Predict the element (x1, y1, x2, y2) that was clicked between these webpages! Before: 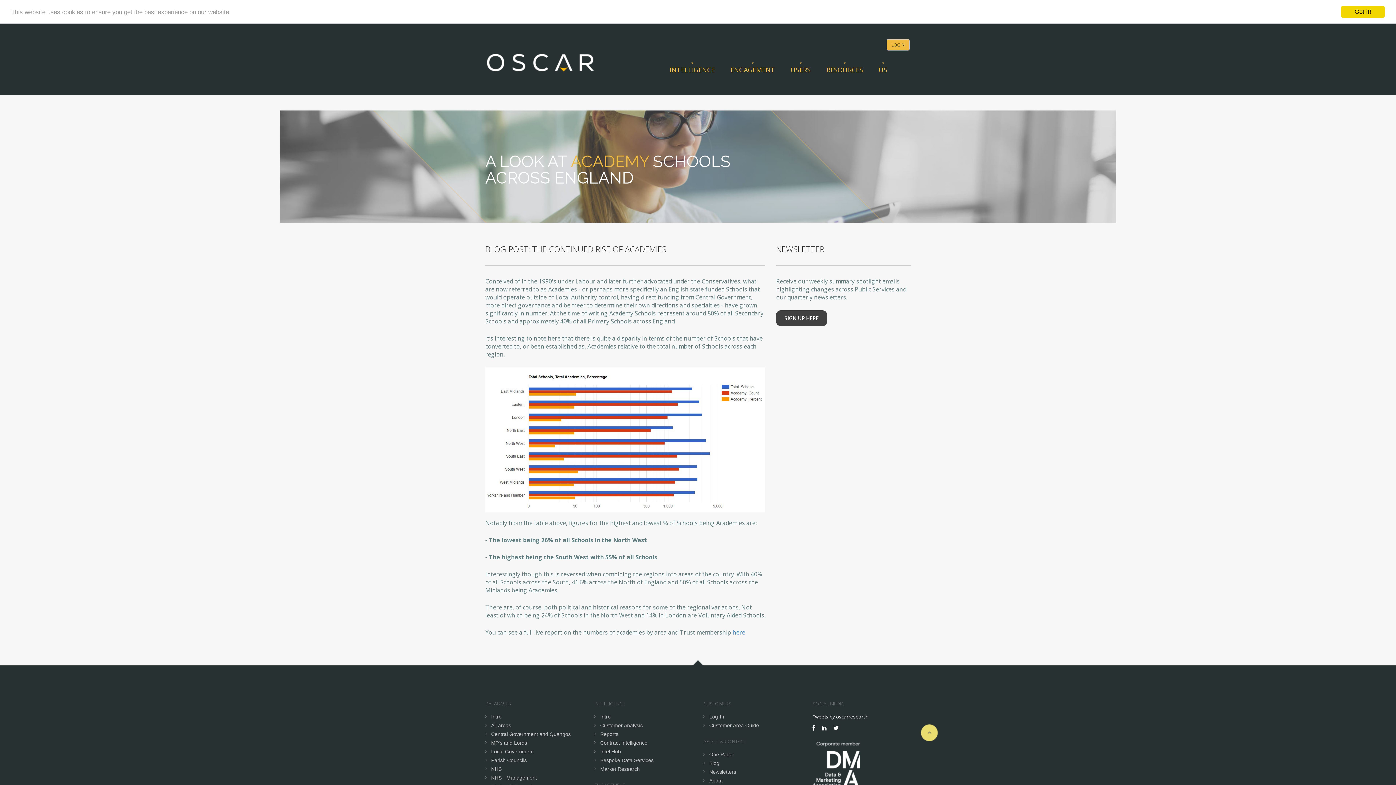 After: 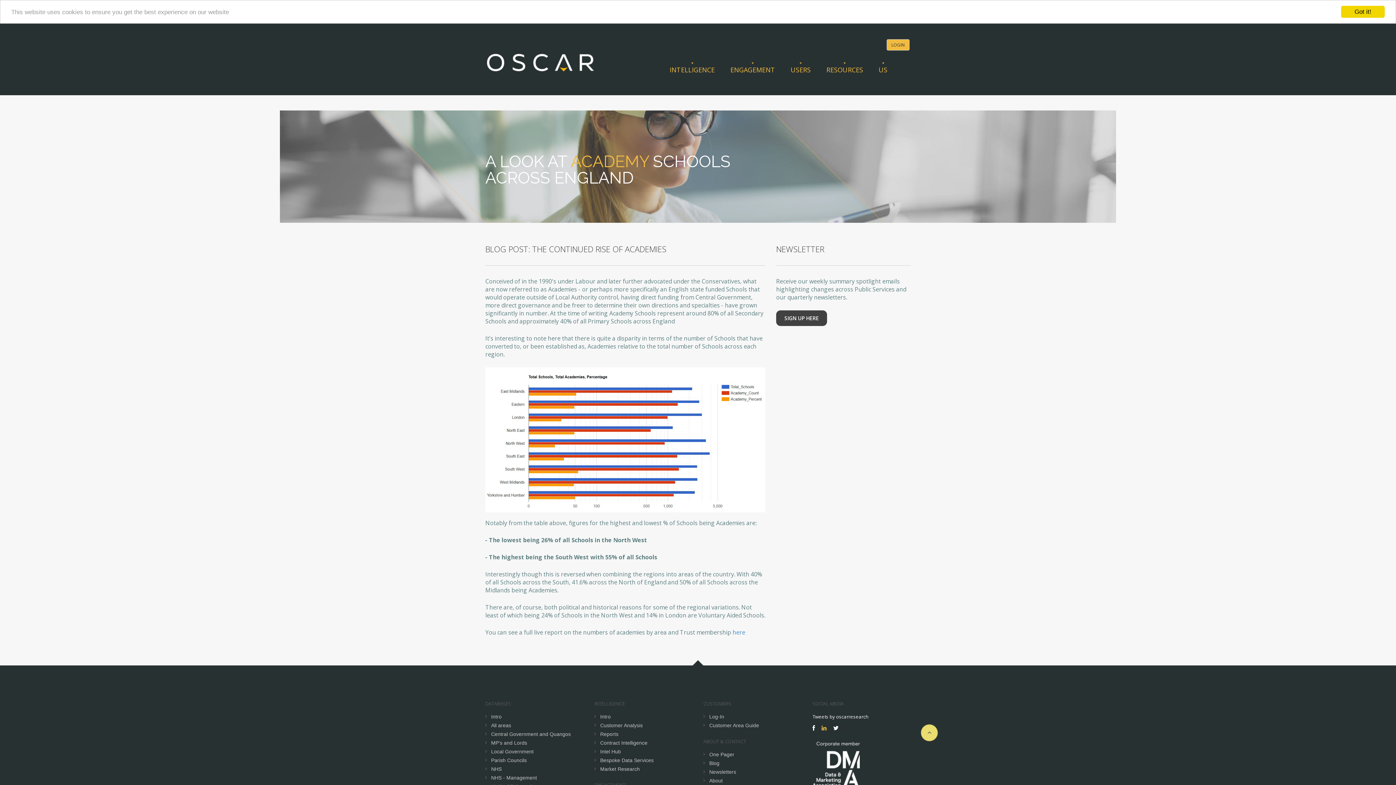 Action: bbox: (821, 725, 826, 731)